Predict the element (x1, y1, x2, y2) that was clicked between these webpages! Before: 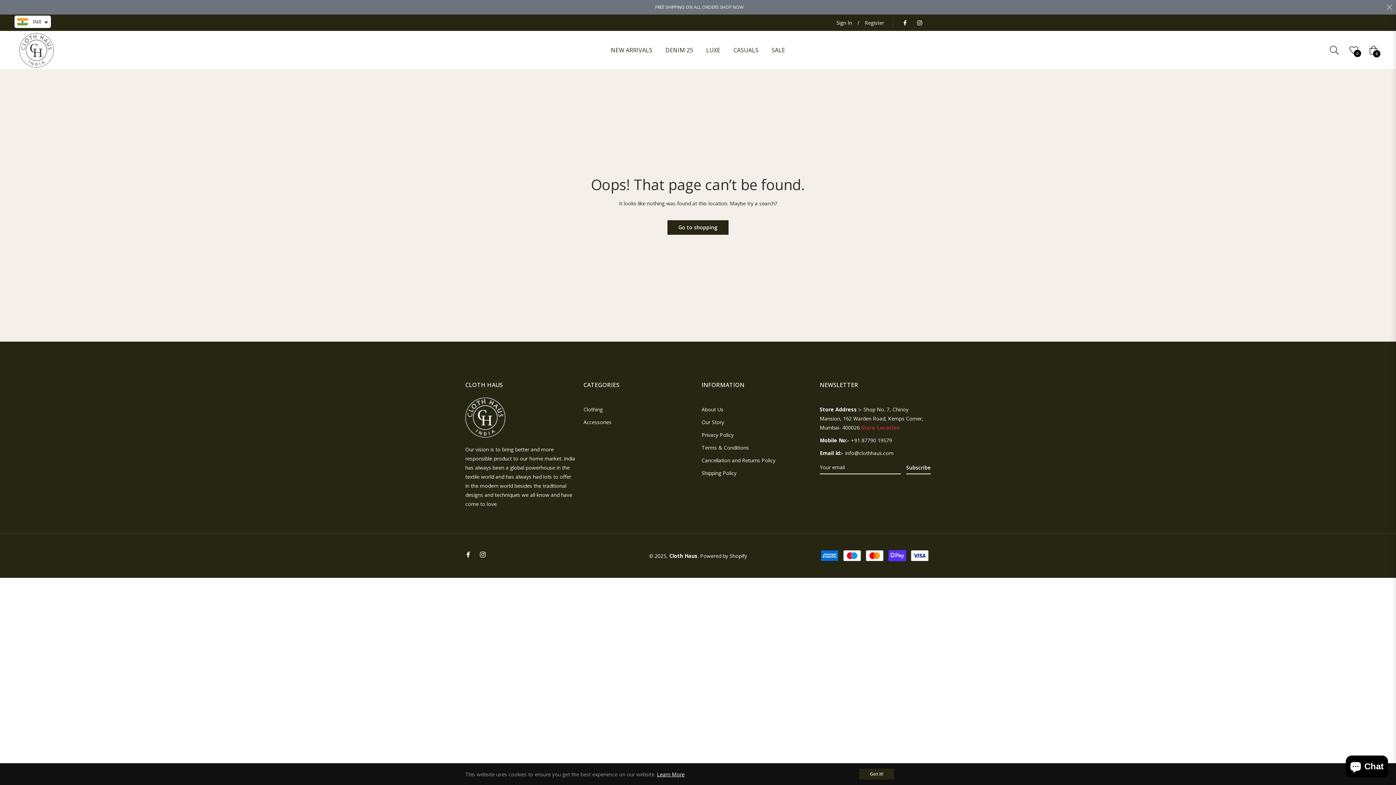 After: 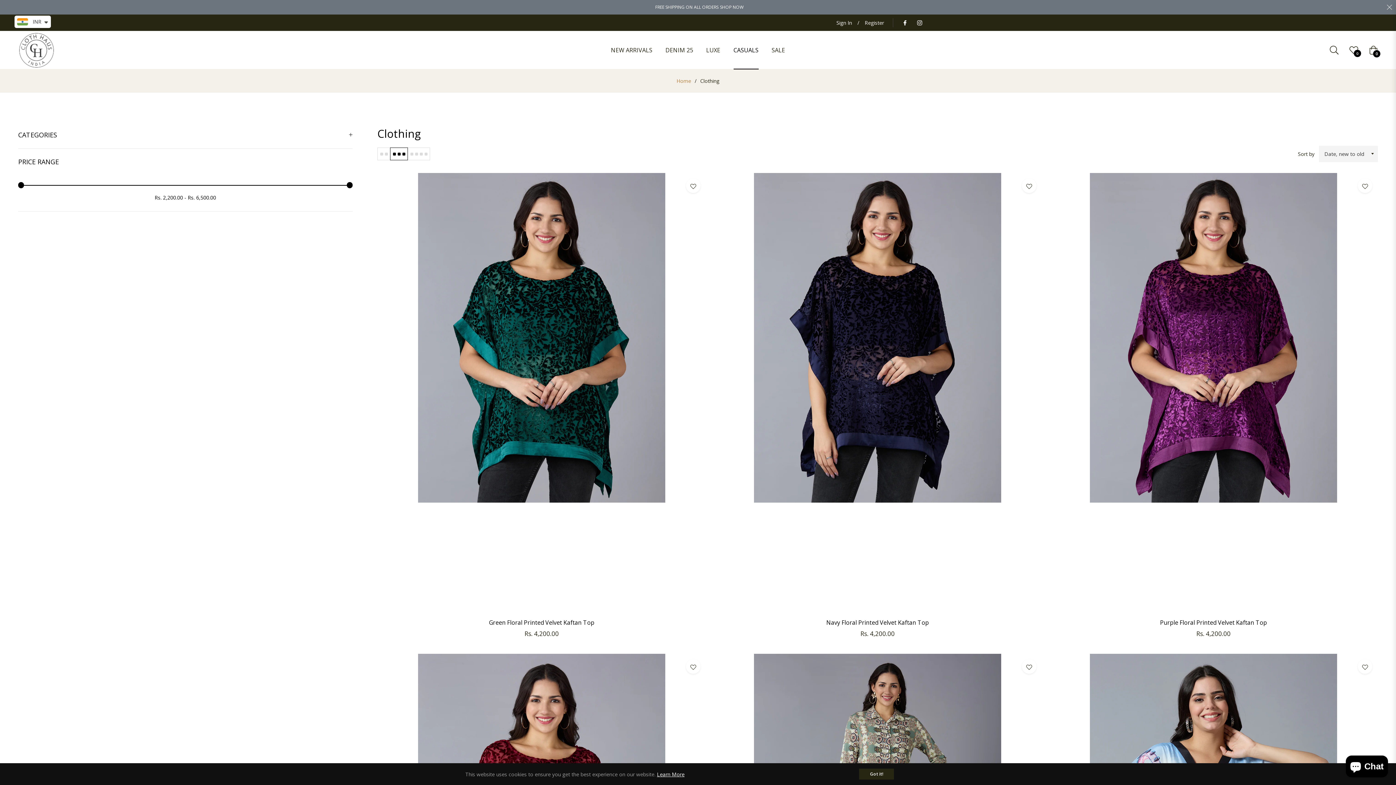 Action: label: Clothing bbox: (583, 406, 602, 413)